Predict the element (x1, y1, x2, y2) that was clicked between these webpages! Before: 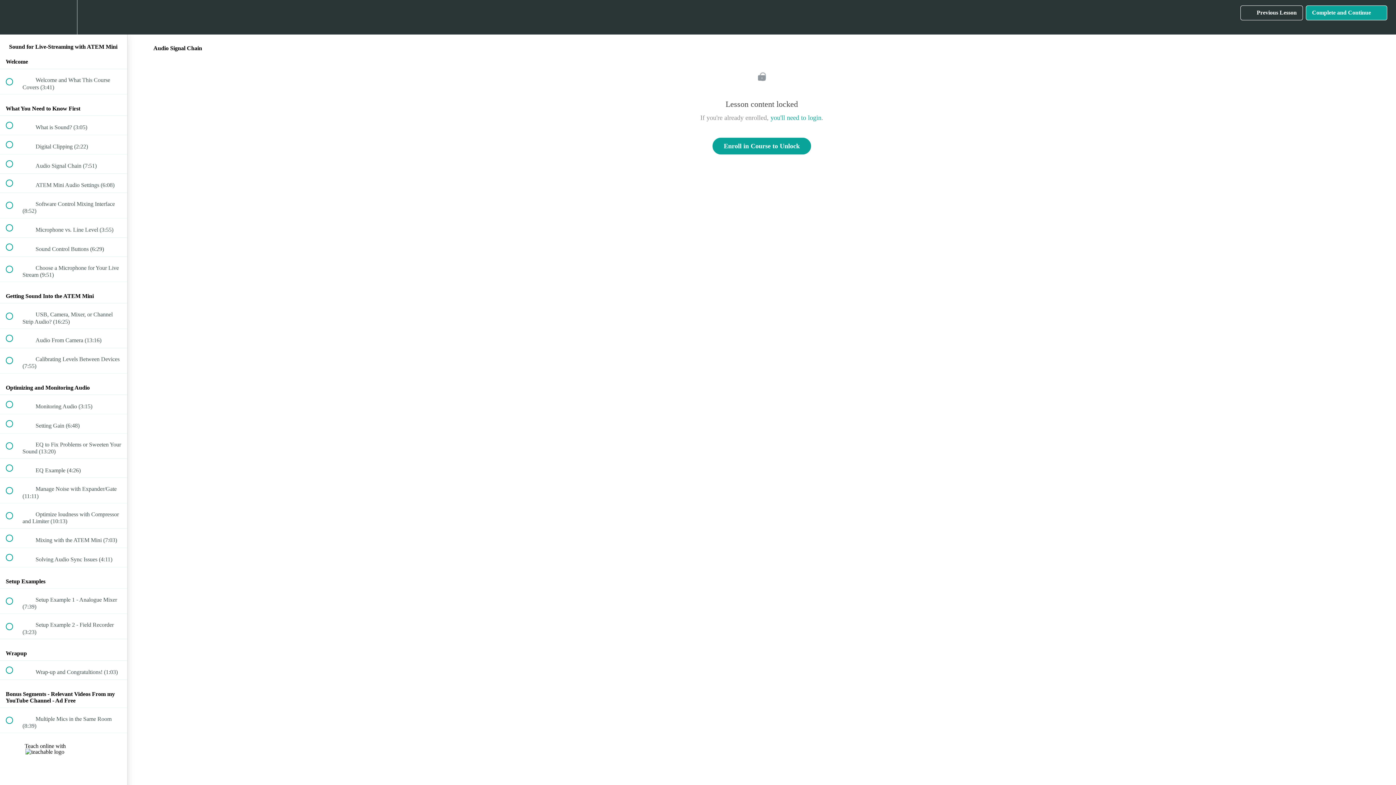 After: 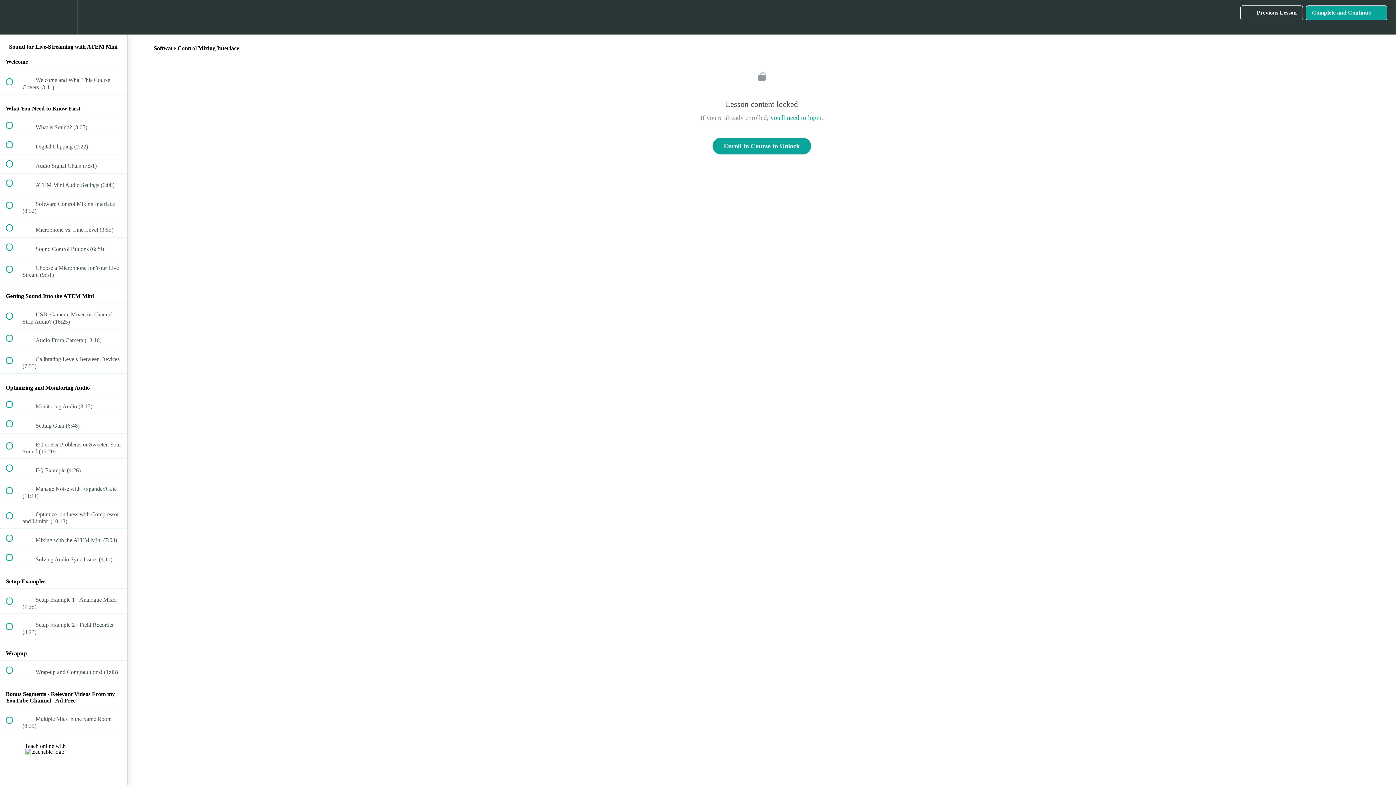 Action: label:  
 Software Control Mixing Interface (8:52) bbox: (0, 193, 127, 218)